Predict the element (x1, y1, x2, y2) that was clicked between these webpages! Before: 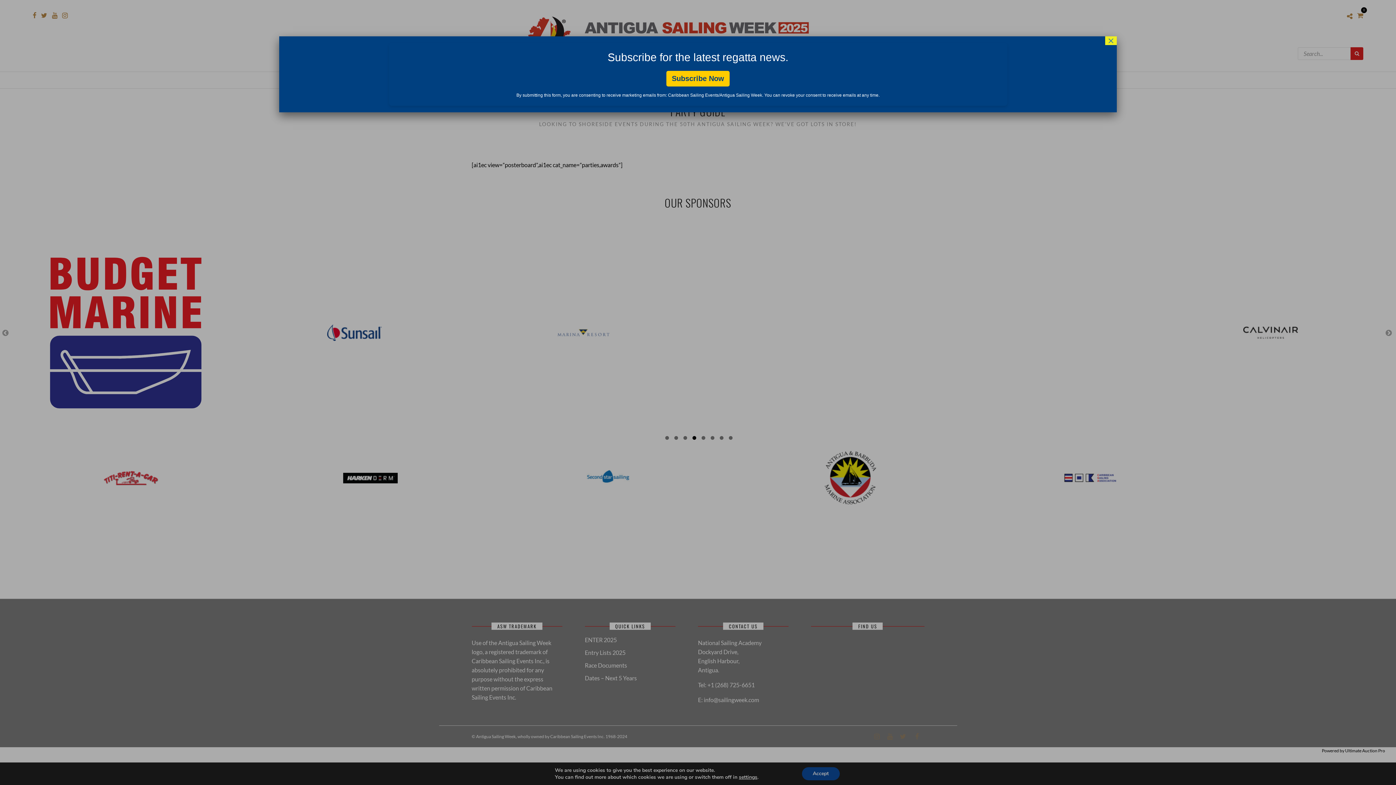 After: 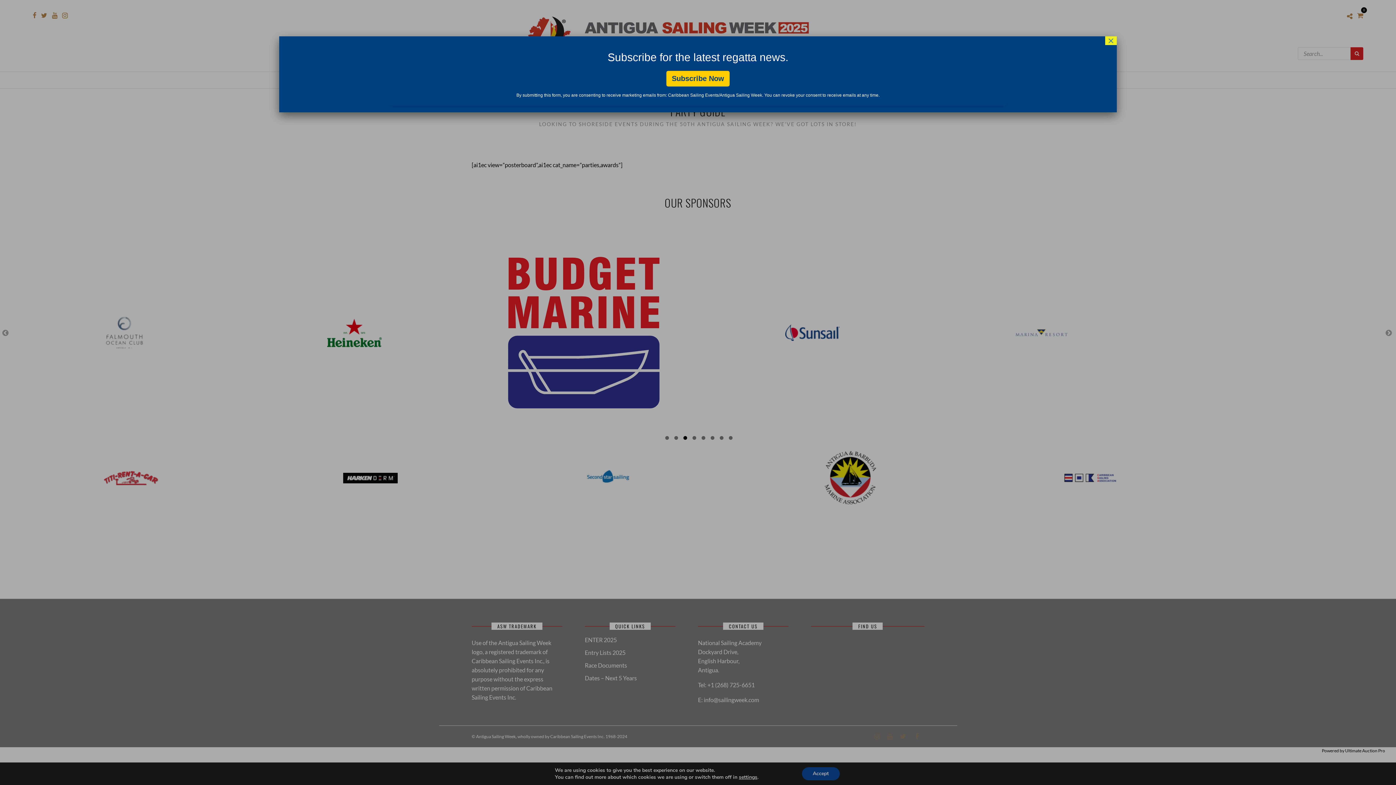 Action: bbox: (666, 70, 729, 86) label: Subscribe Now